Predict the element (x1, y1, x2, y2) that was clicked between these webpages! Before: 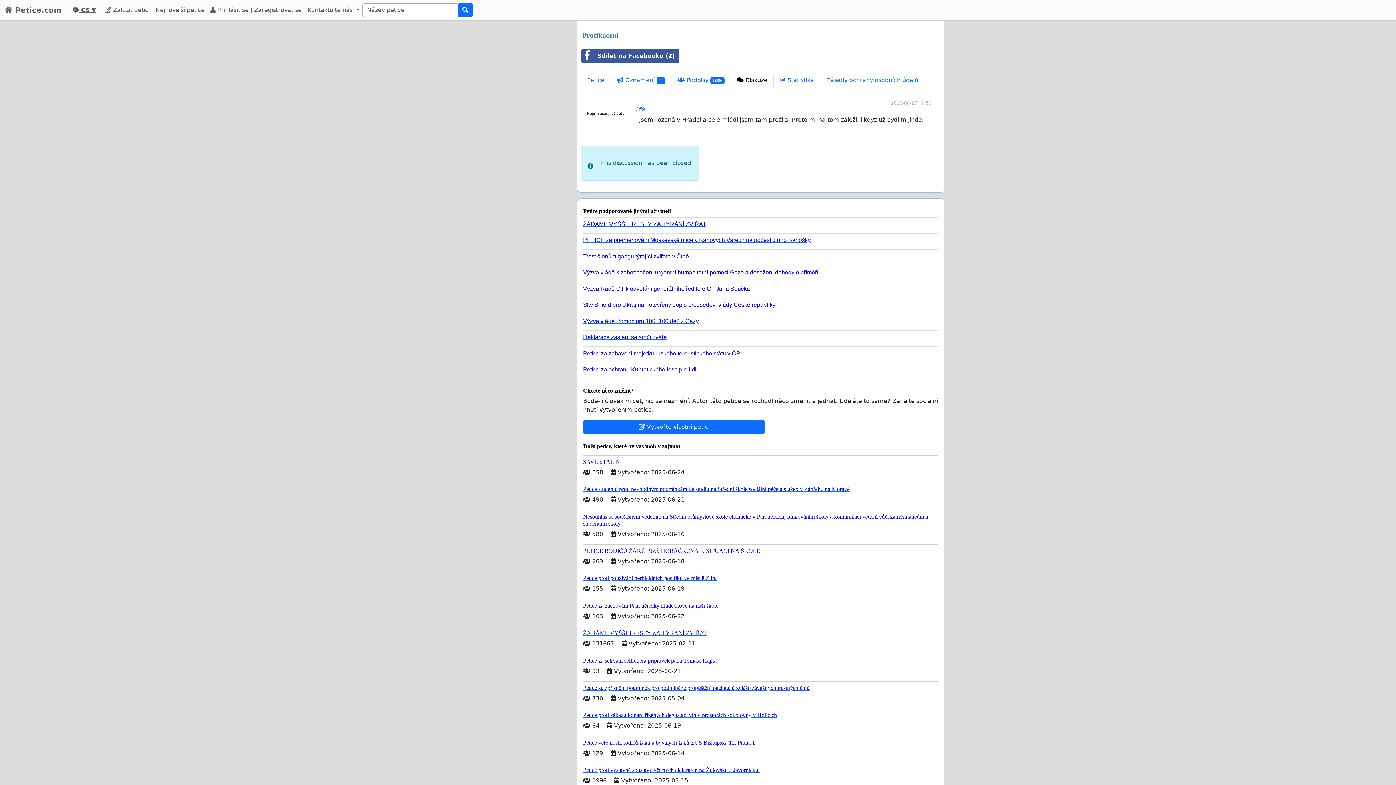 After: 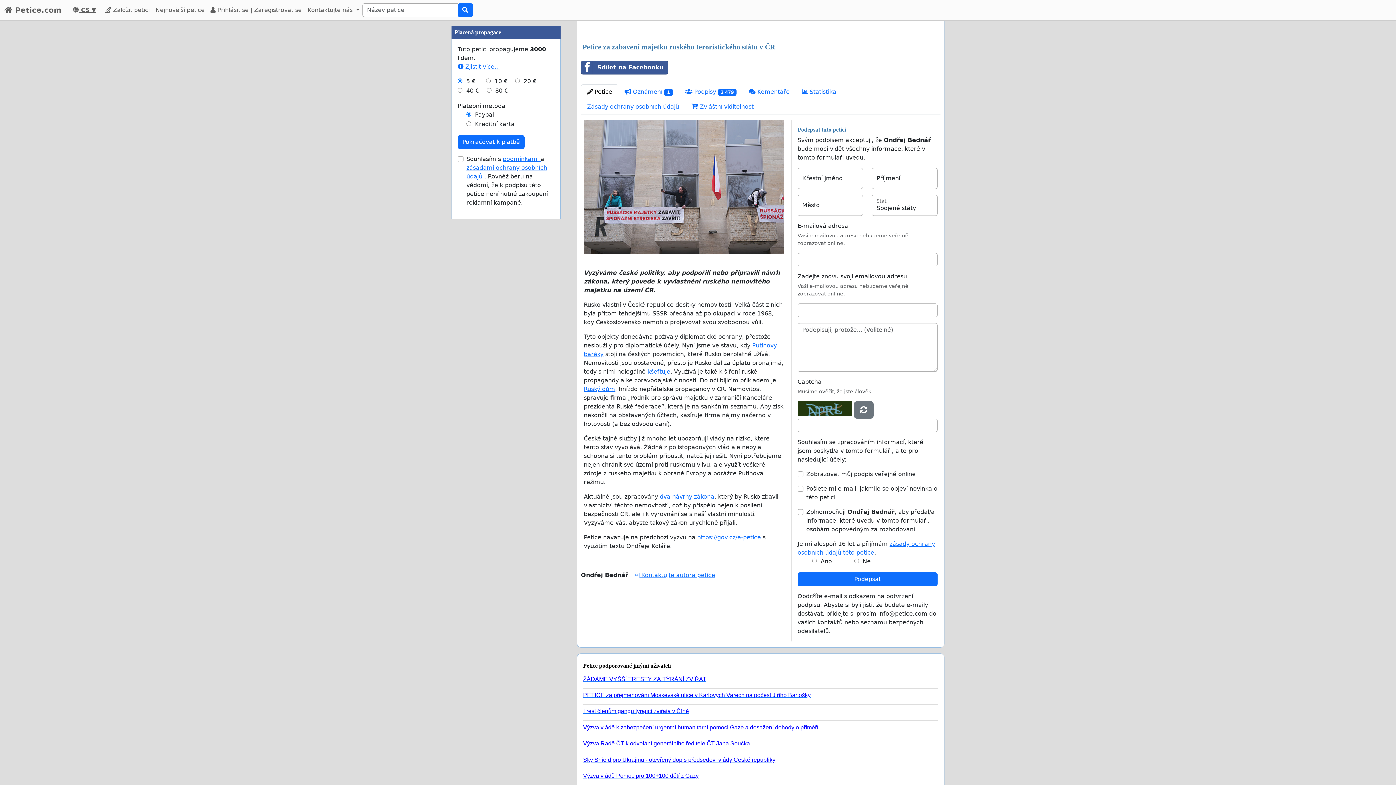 Action: label: Petice za zabavení majetku ruského teroristického státu v ČR bbox: (583, 346, 932, 356)